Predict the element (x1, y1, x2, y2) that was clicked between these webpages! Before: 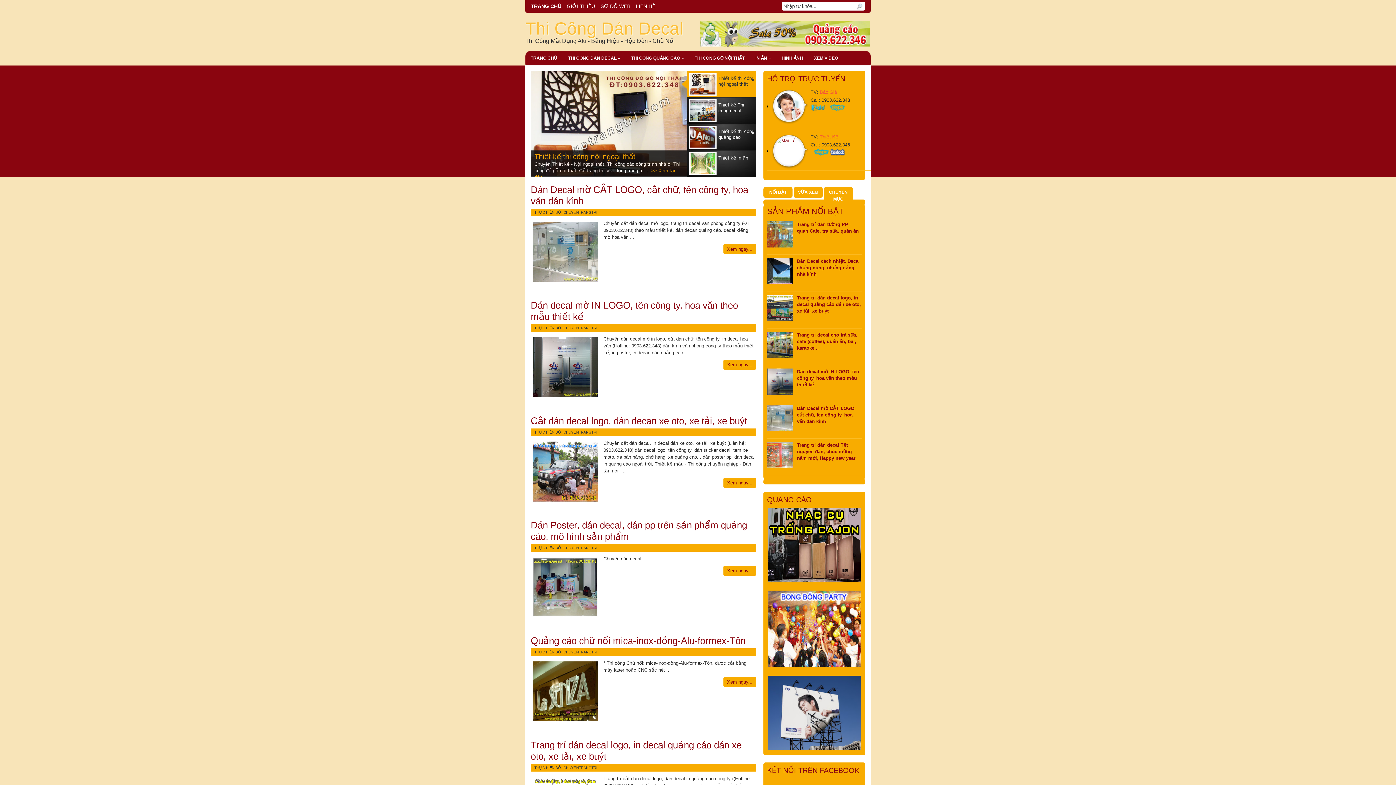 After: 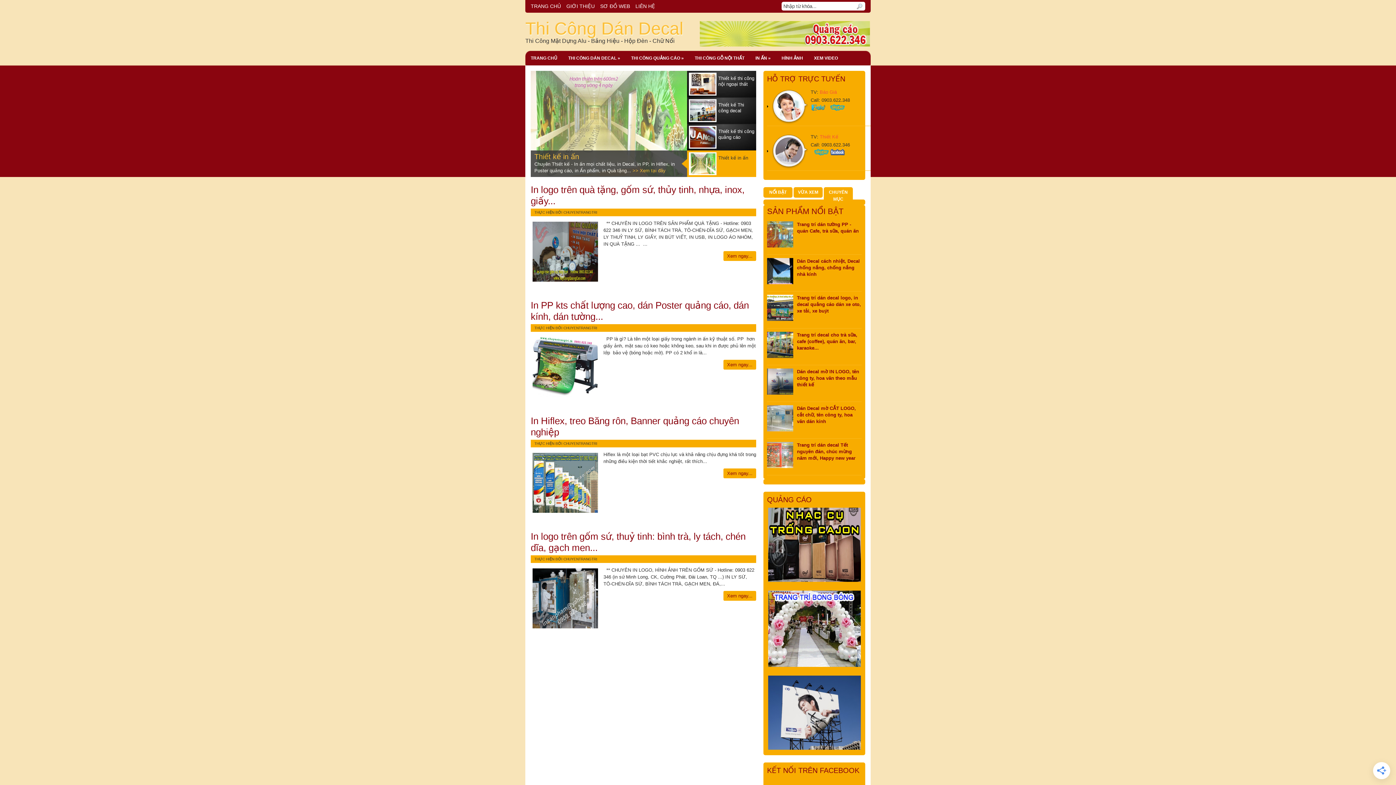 Action: bbox: (750, 50, 776, 65) label: IN ẤN »